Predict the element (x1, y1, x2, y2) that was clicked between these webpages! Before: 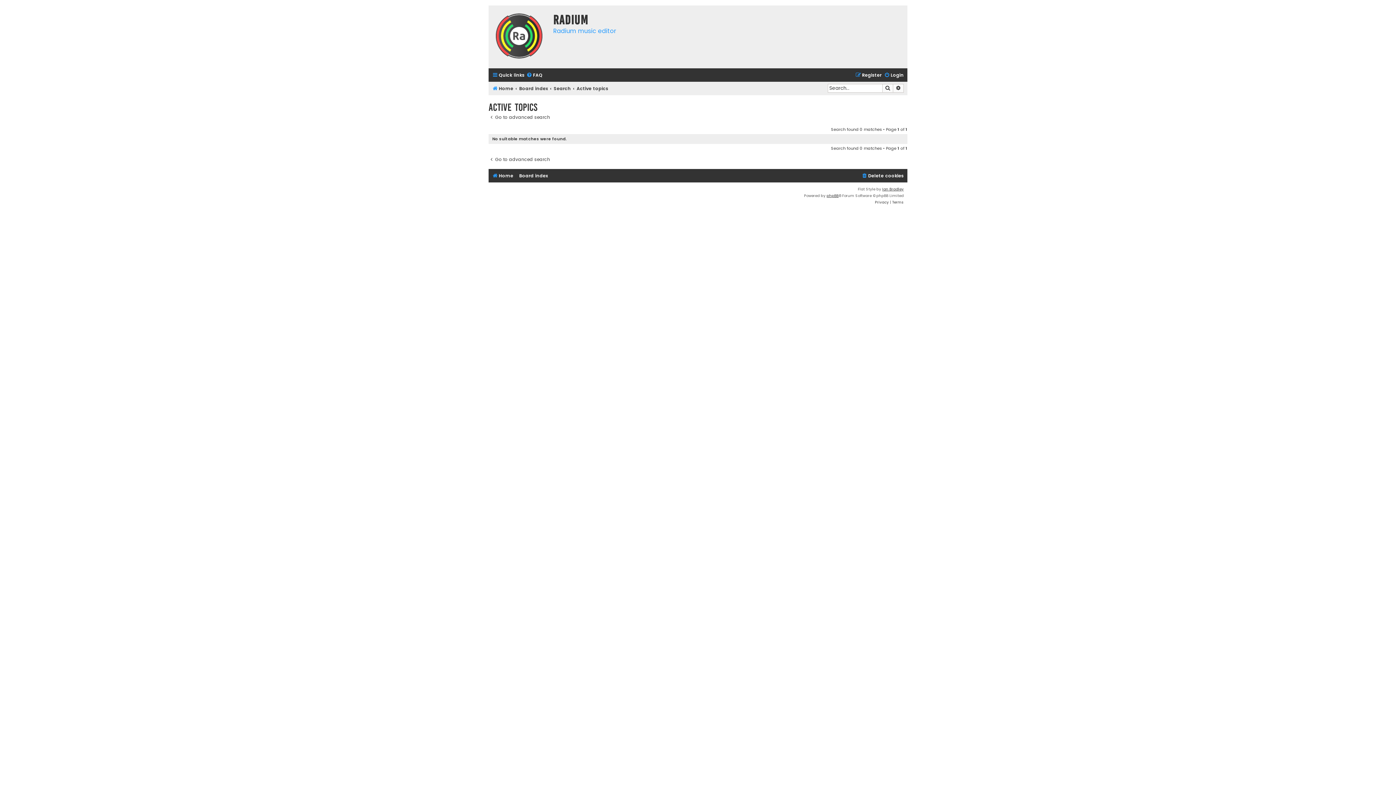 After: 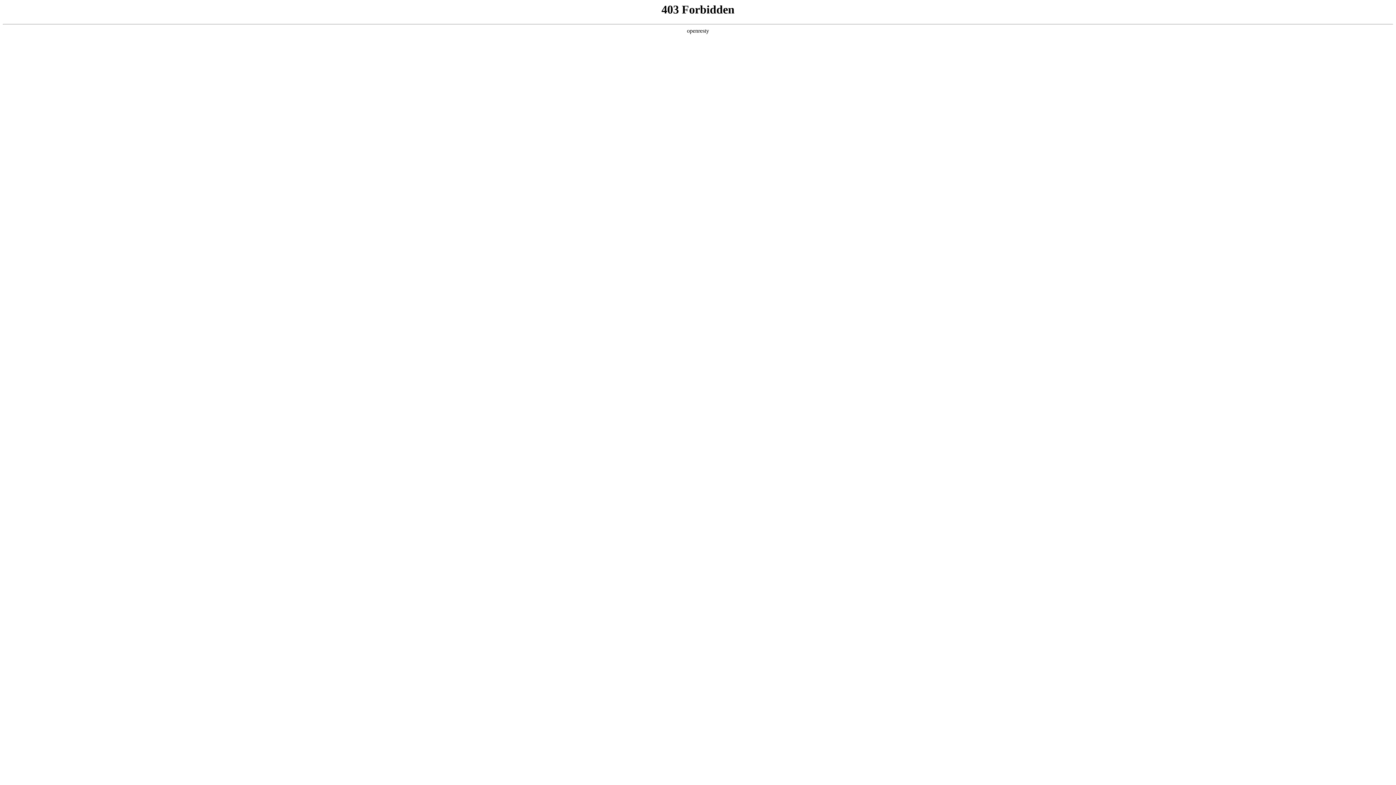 Action: bbox: (33, 269, 60, 275) label: Ian Bradley